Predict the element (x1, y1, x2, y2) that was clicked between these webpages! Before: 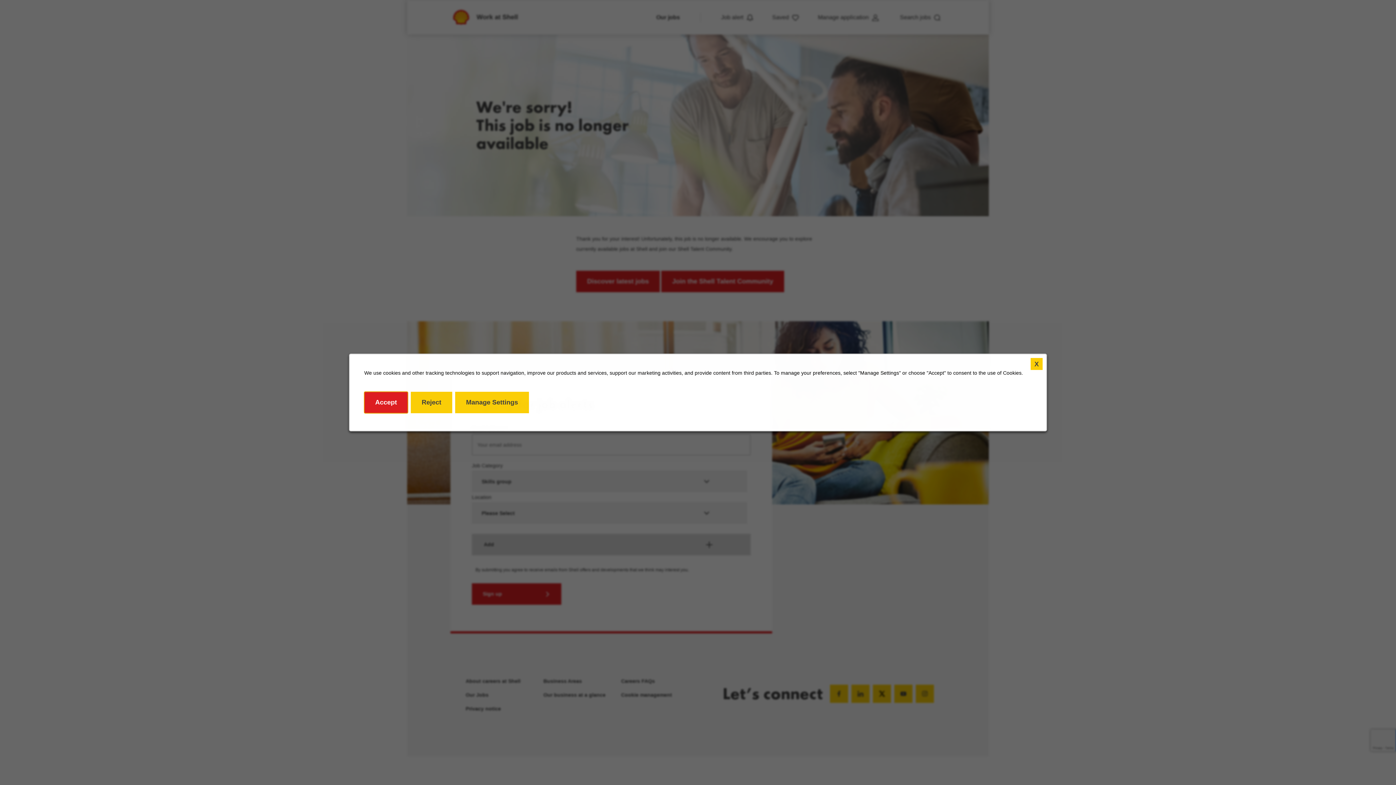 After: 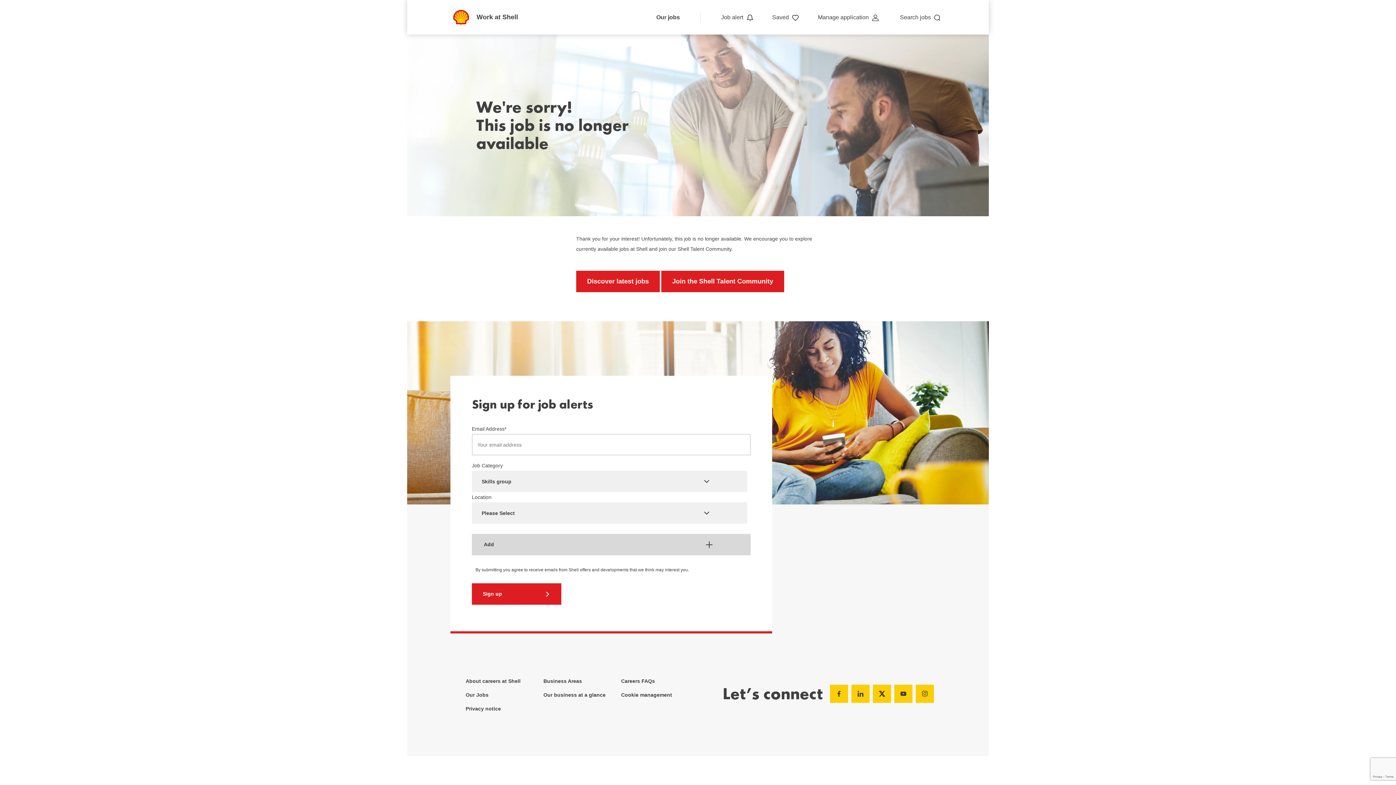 Action: bbox: (410, 392, 452, 413) label: Reject